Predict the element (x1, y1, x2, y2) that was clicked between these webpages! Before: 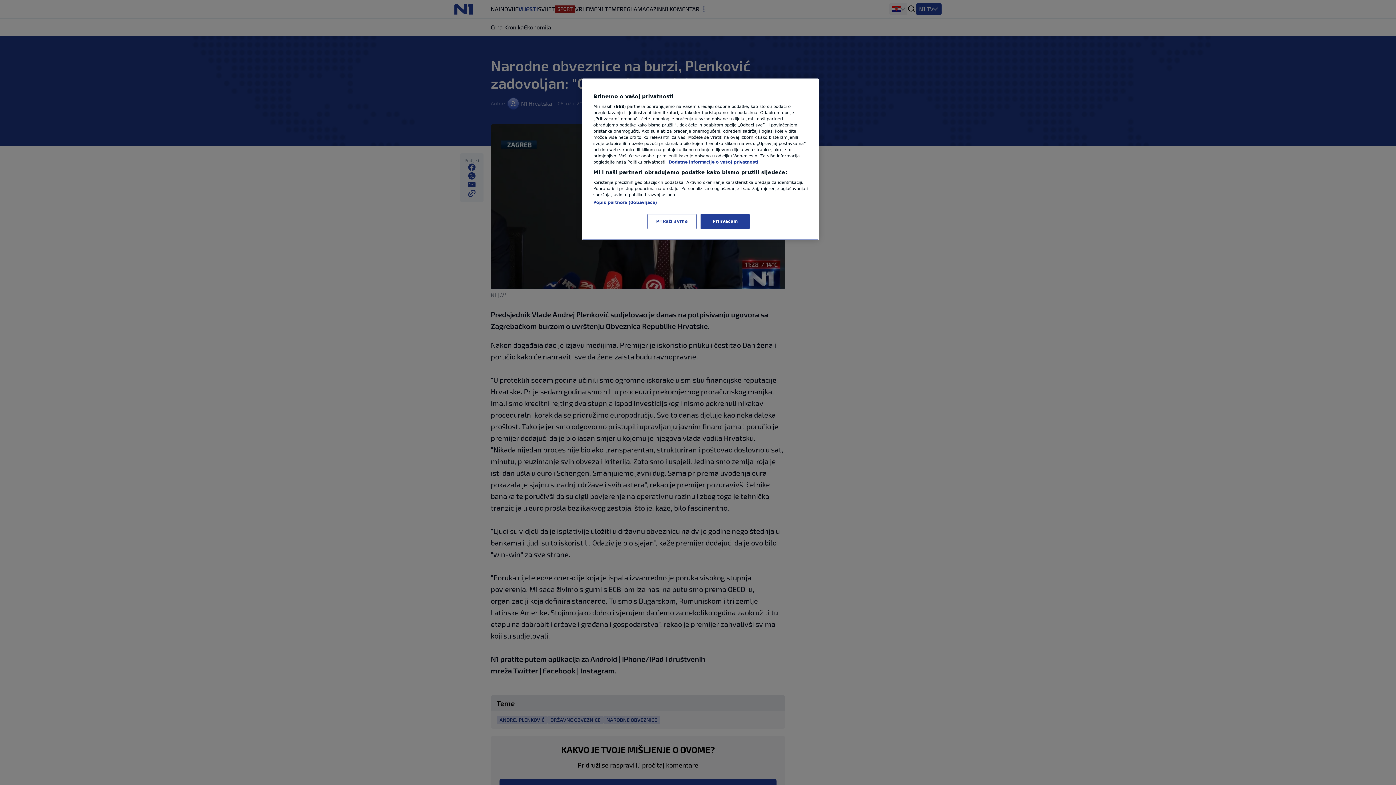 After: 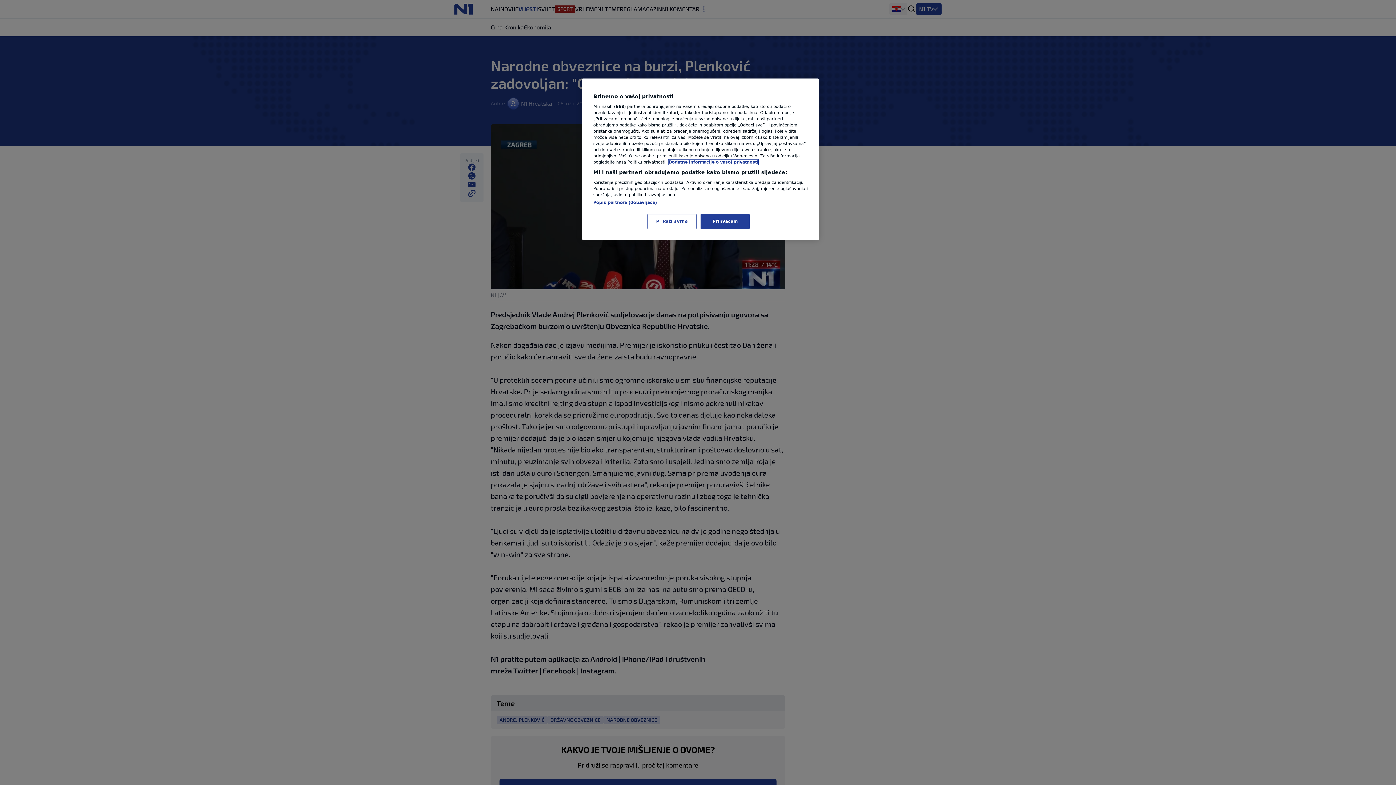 Action: label: Dodatne informacije o vašoj privatnosti, otvara se na novoj kartici bbox: (668, 159, 758, 164)